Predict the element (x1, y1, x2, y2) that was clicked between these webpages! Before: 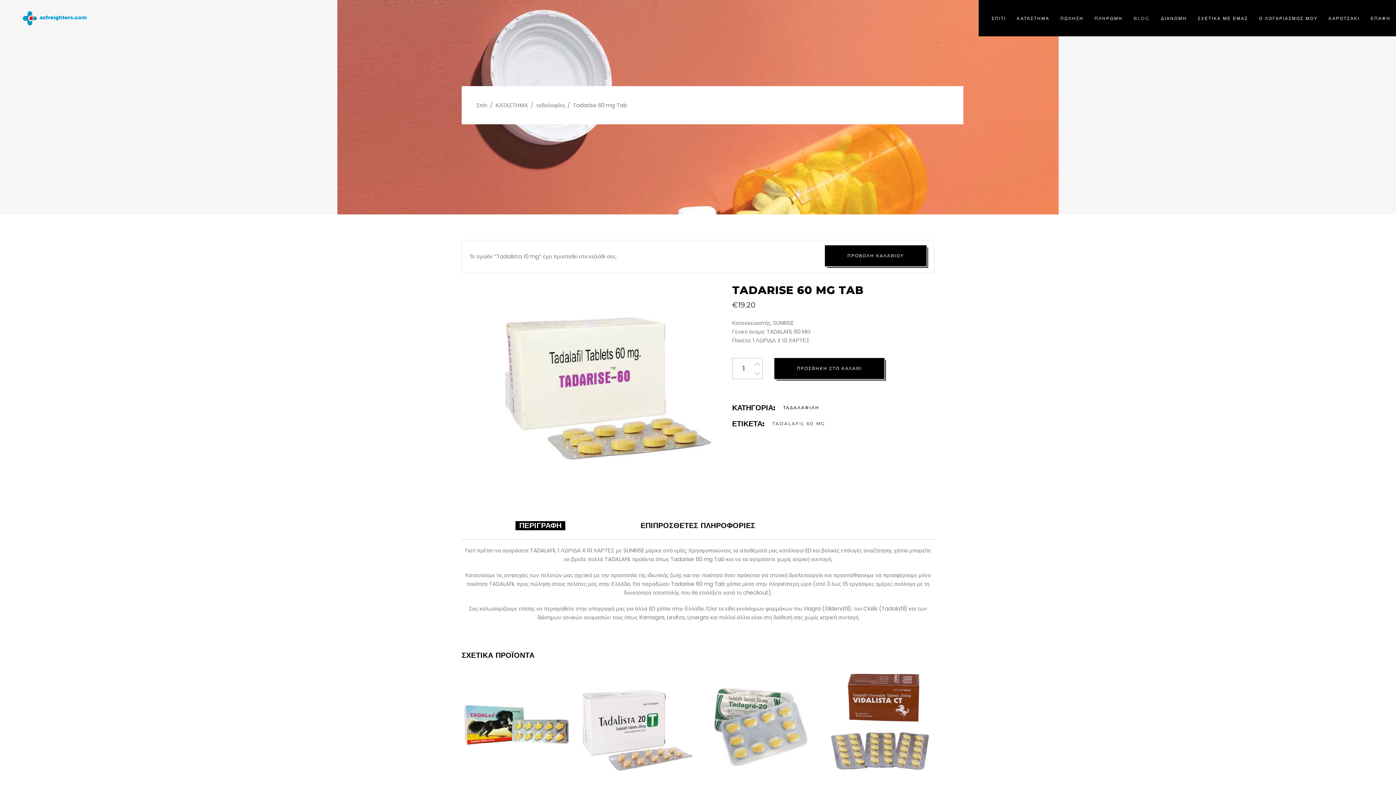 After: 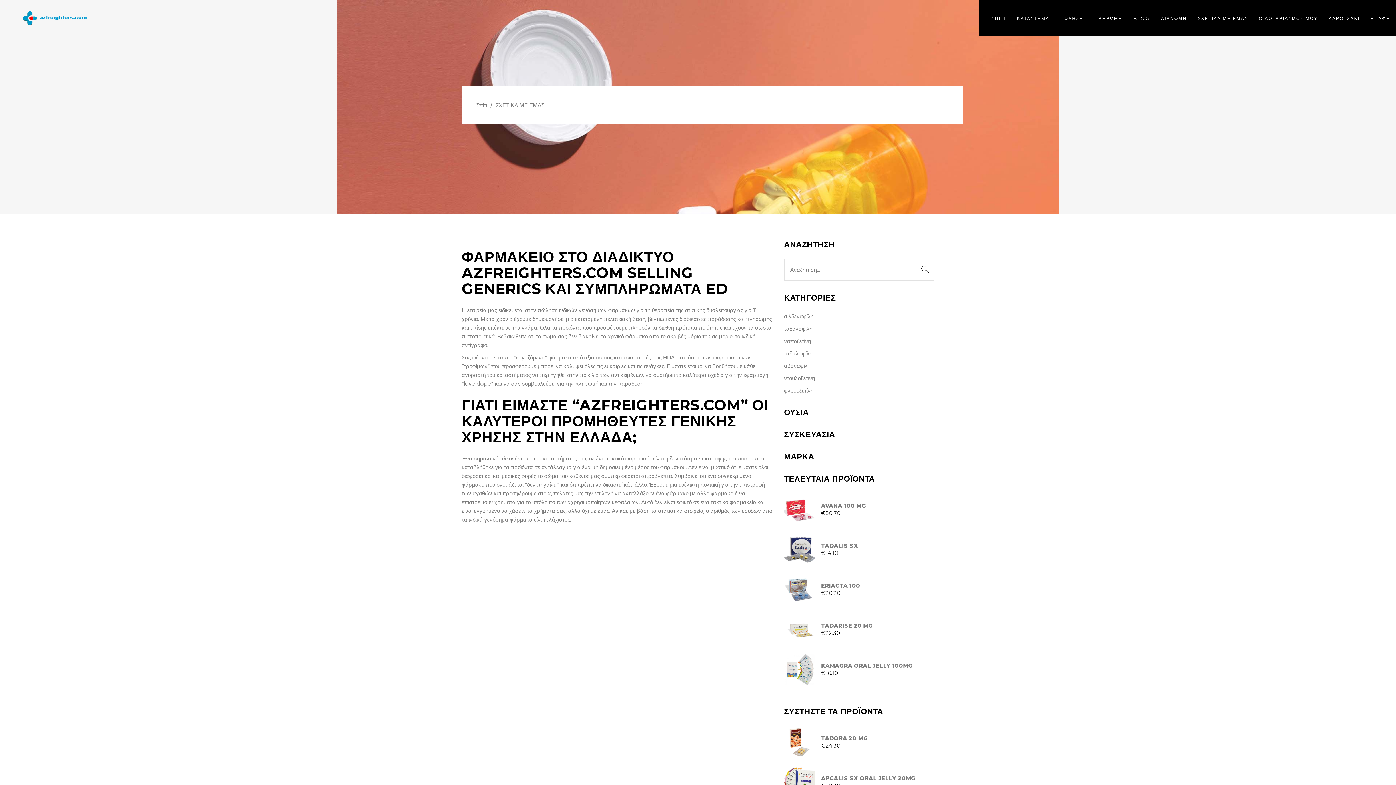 Action: bbox: (1192, 14, 1253, 22) label: ΣΧΕΤΙΚΑ ΜΕ ΕΜΑΣ